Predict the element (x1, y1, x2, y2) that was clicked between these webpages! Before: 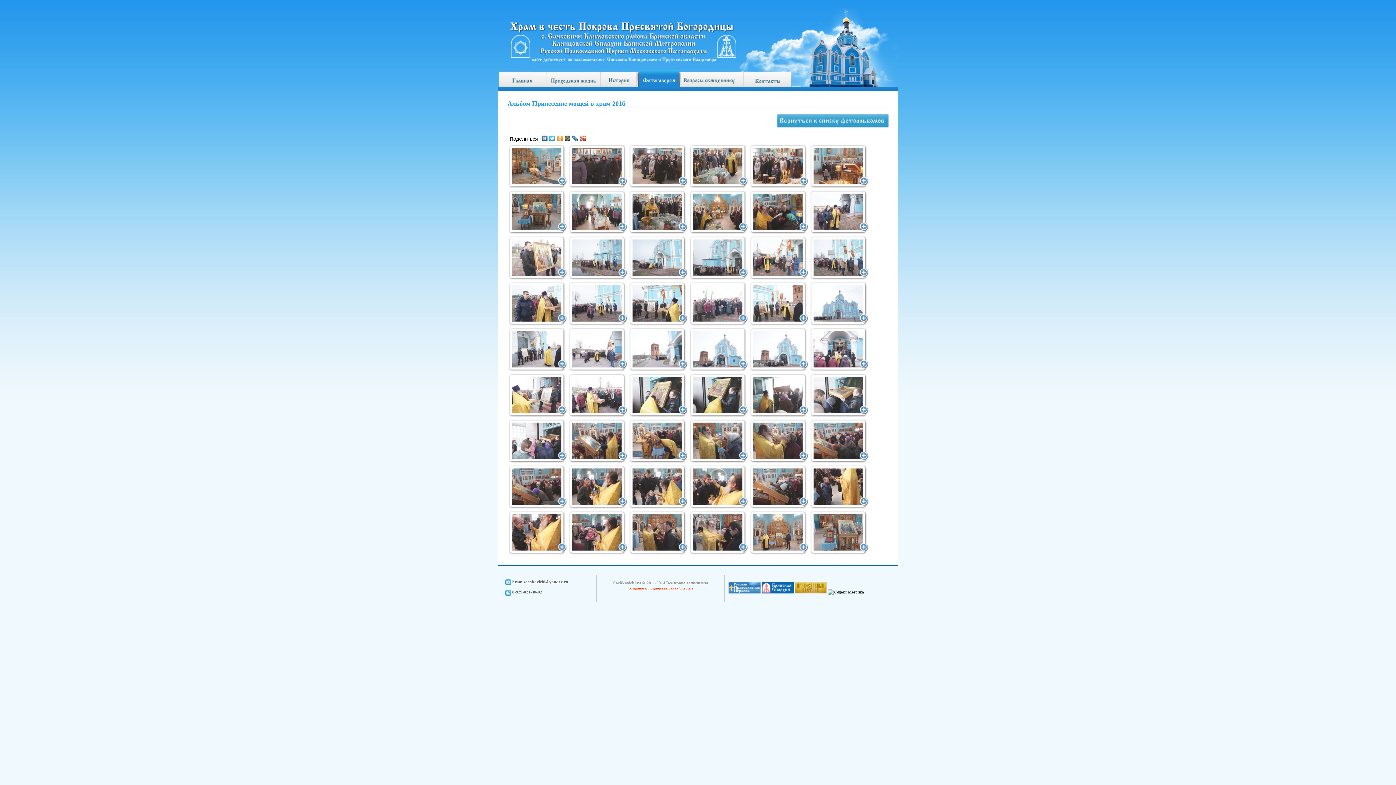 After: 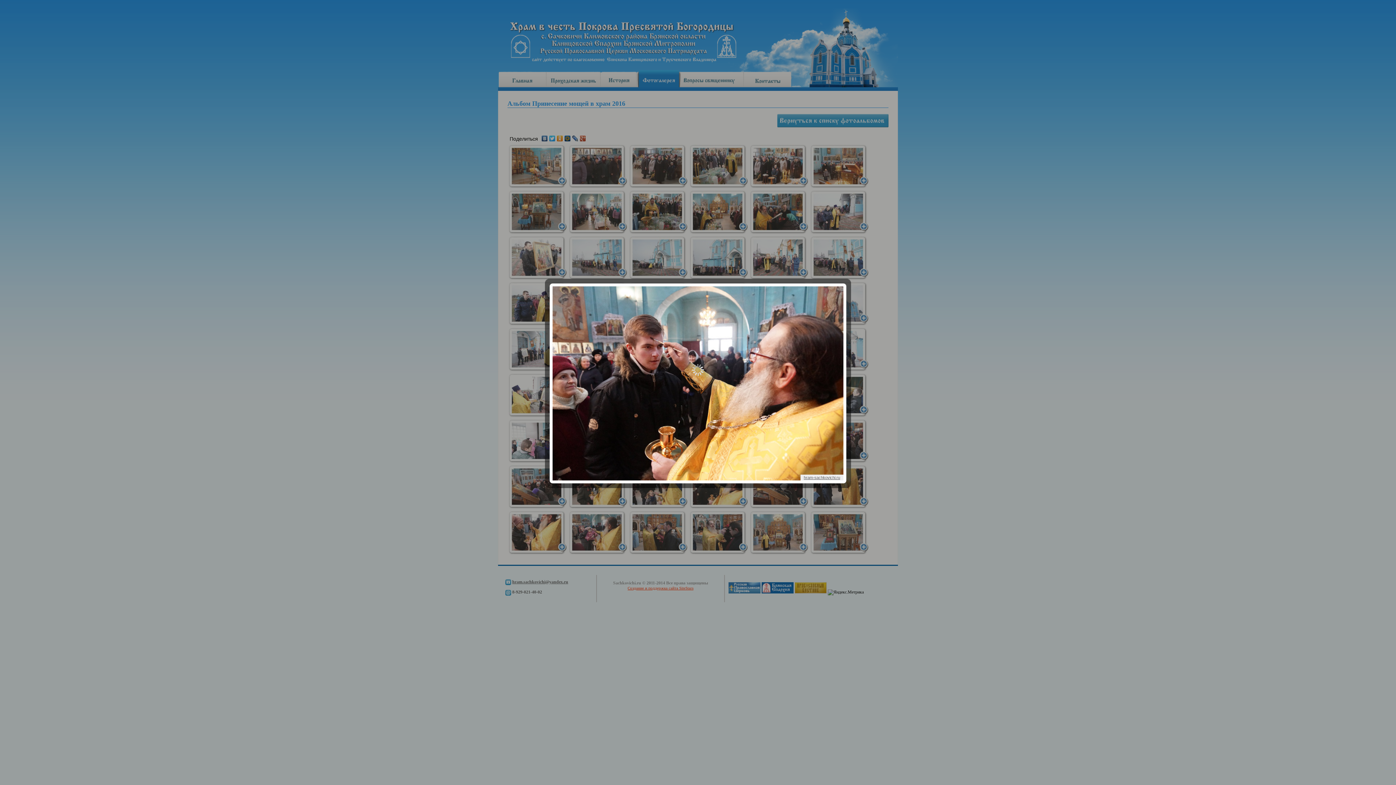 Action: bbox: (629, 465, 687, 509)